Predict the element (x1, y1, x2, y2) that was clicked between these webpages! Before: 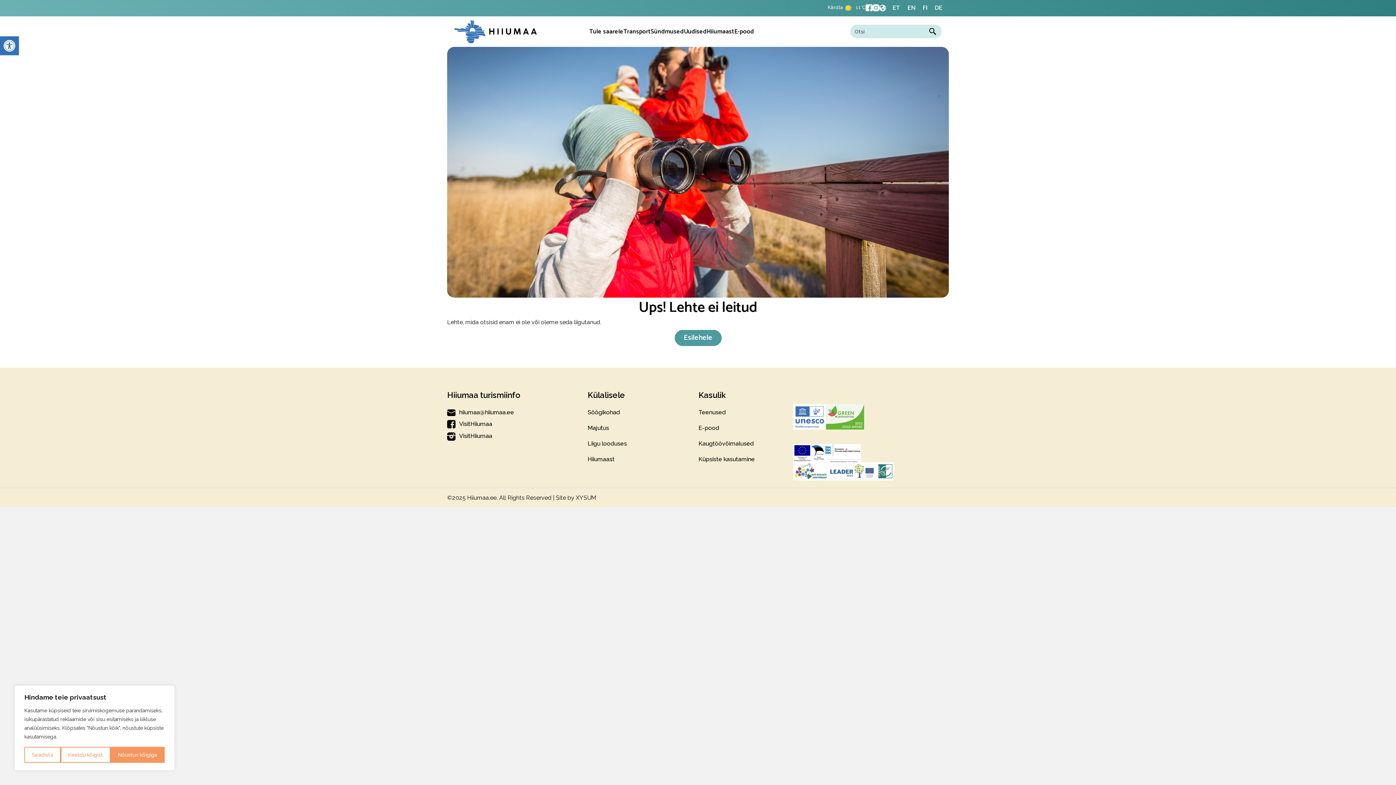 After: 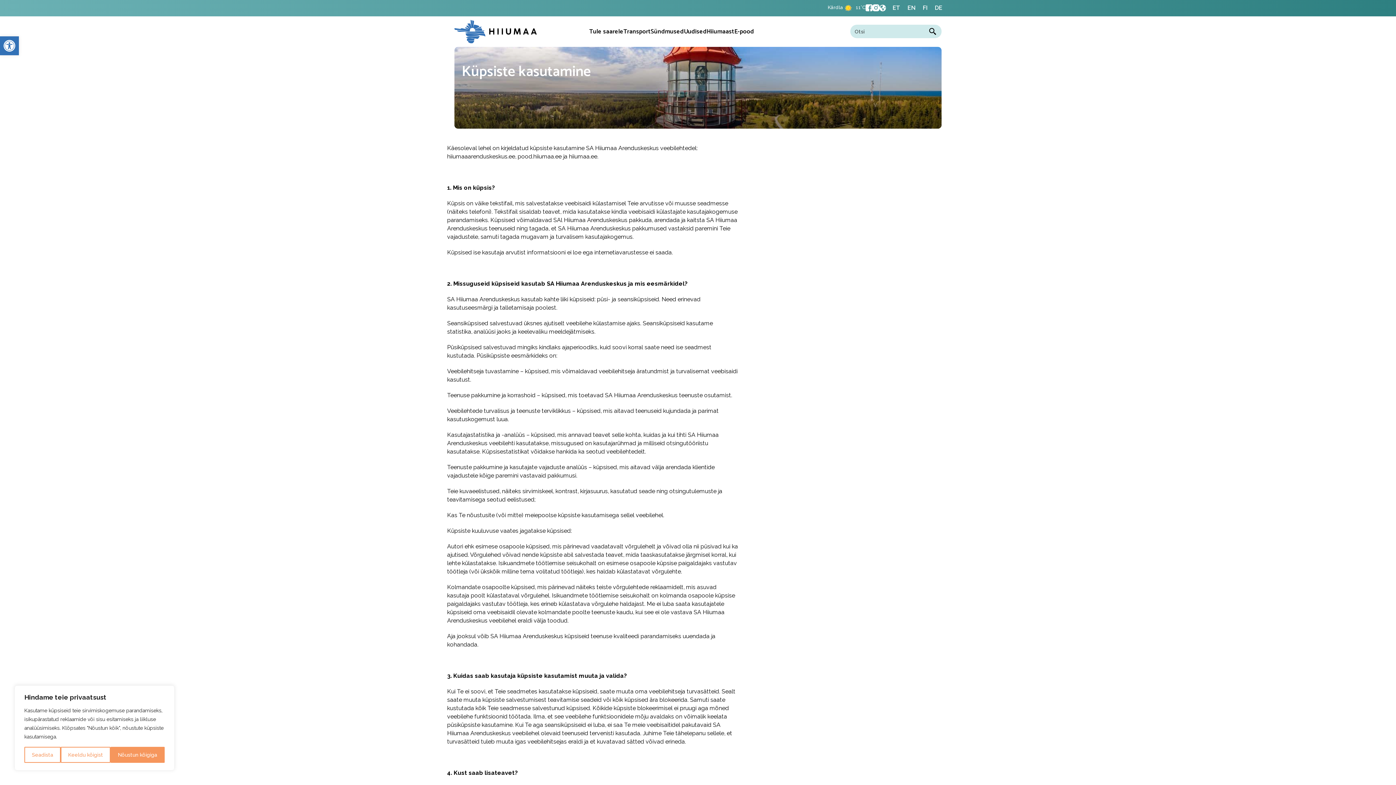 Action: label: Küpsiste kasutamine bbox: (698, 455, 793, 463)